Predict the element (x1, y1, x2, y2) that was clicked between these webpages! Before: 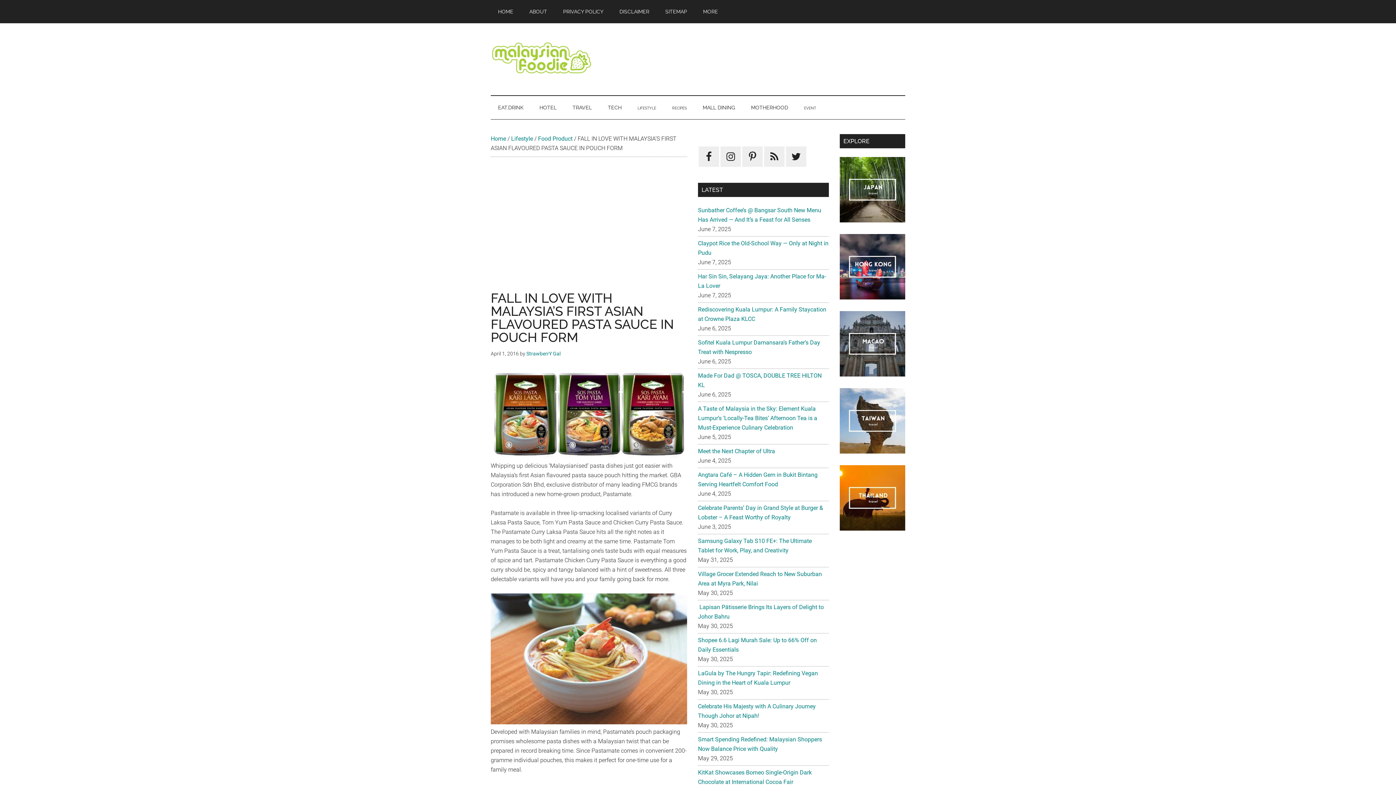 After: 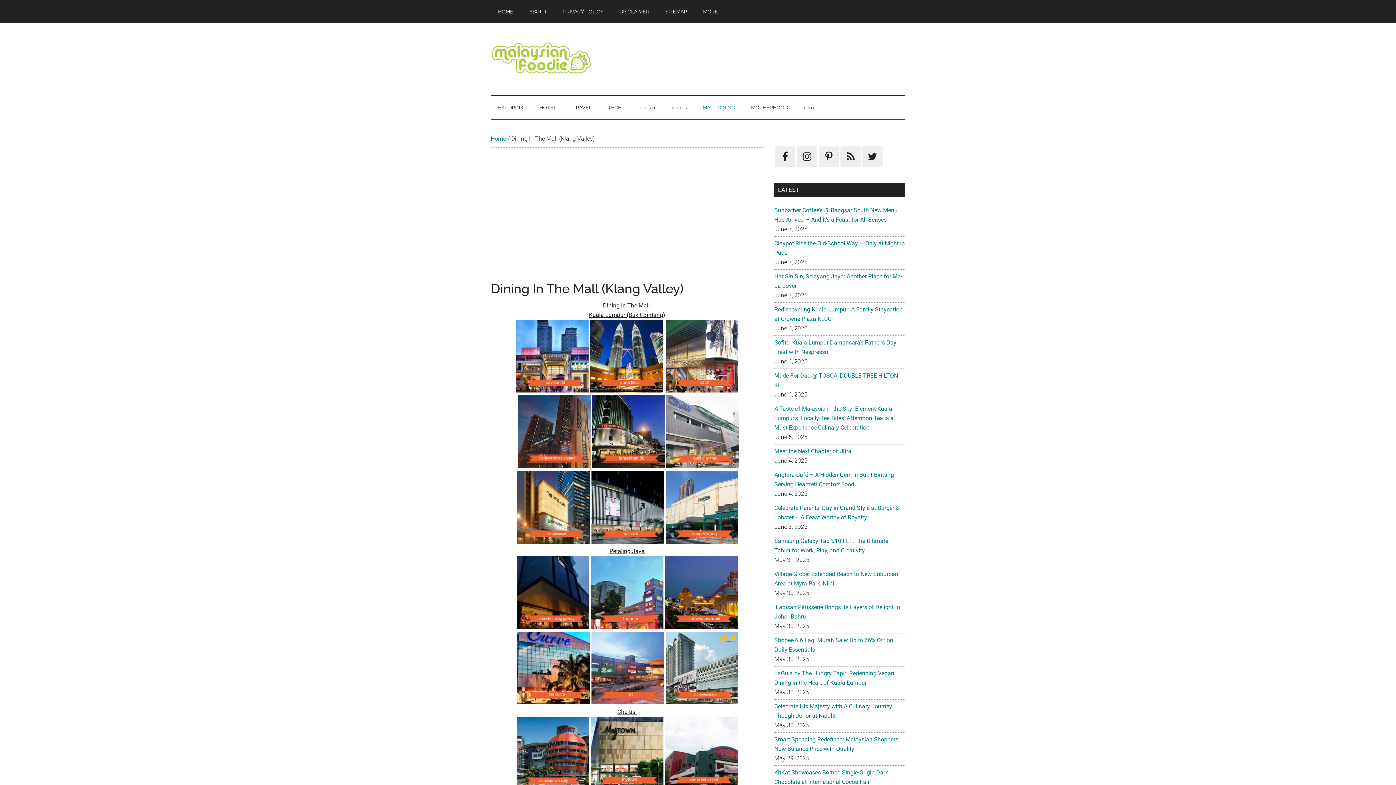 Action: label: MALL DINING bbox: (695, 96, 742, 119)